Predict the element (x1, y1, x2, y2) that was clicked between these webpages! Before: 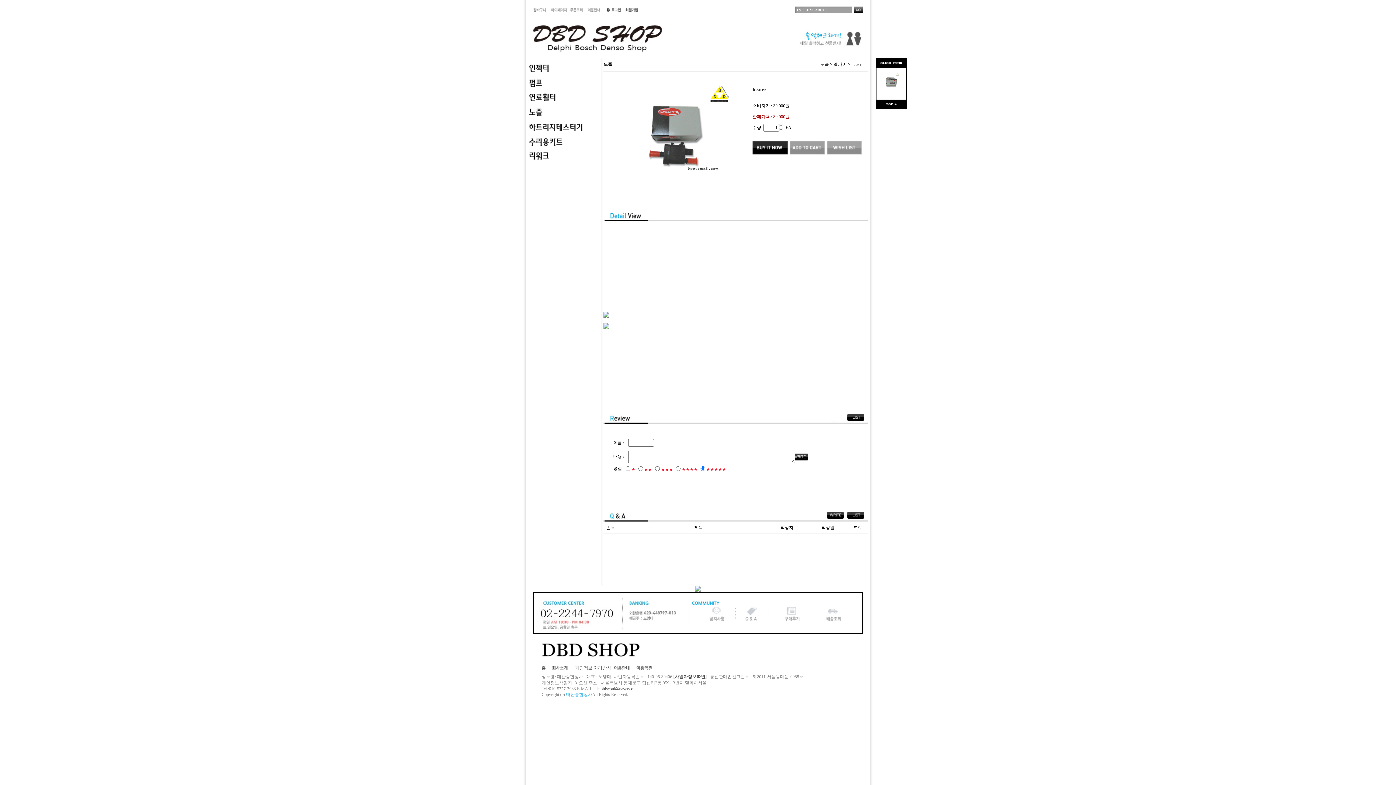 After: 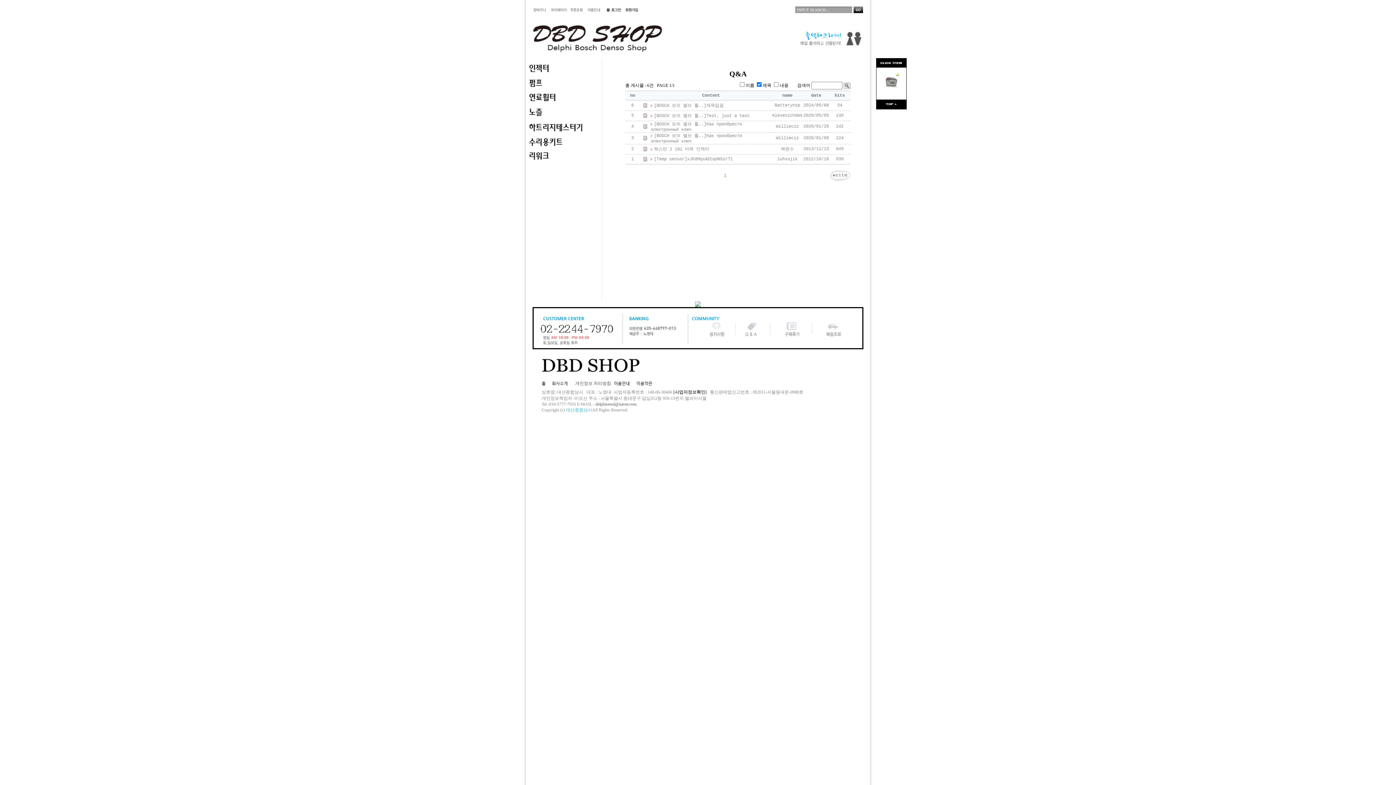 Action: bbox: (736, 617, 770, 622)